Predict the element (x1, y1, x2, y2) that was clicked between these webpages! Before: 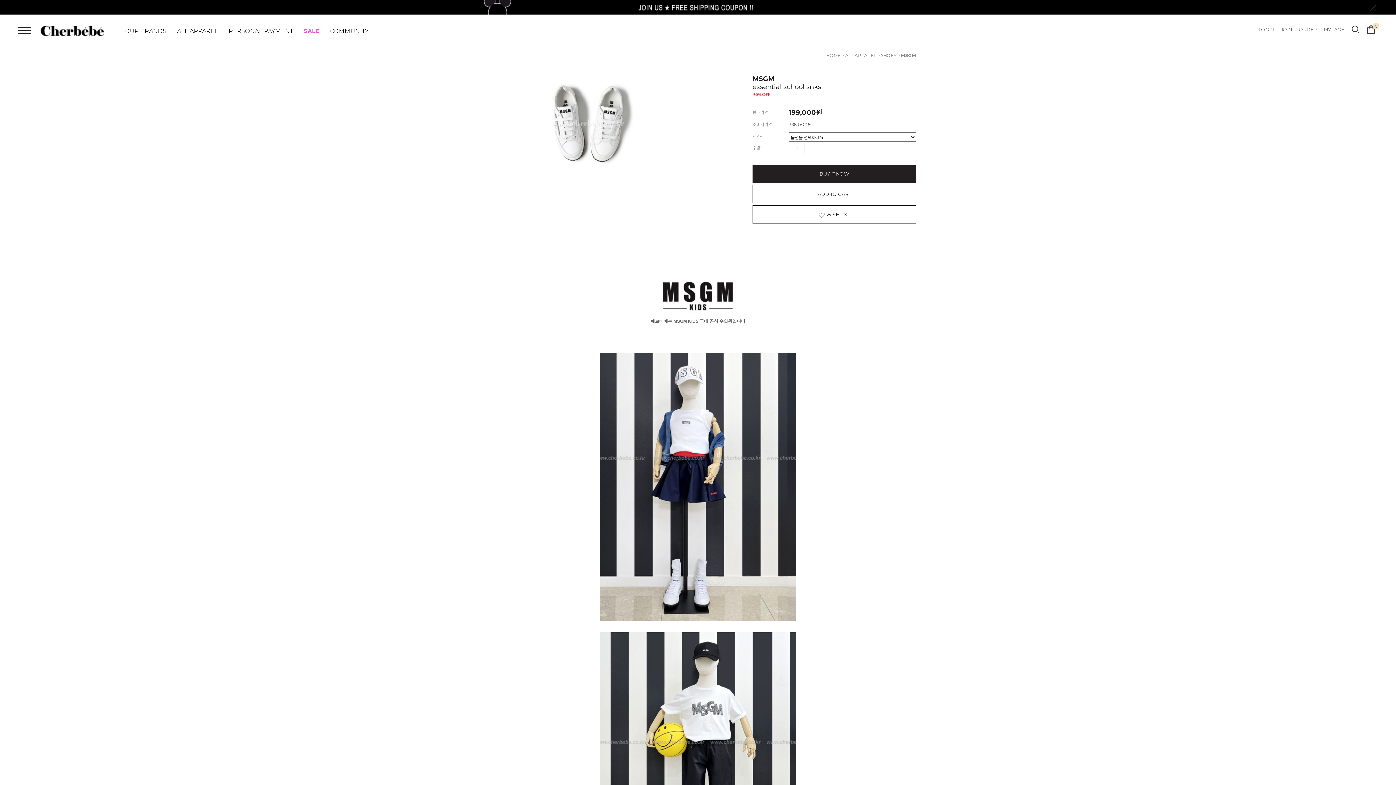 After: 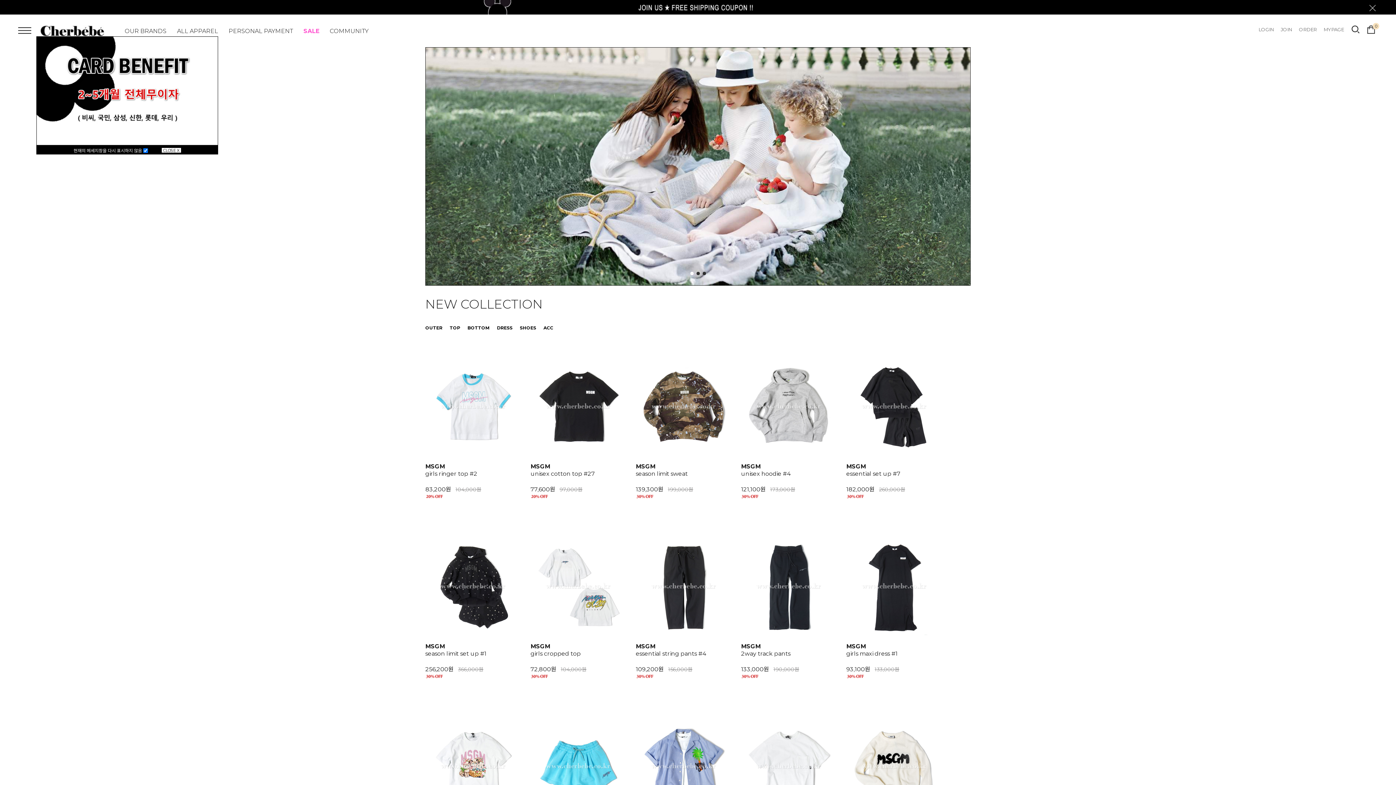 Action: label: HOME bbox: (826, 52, 840, 58)